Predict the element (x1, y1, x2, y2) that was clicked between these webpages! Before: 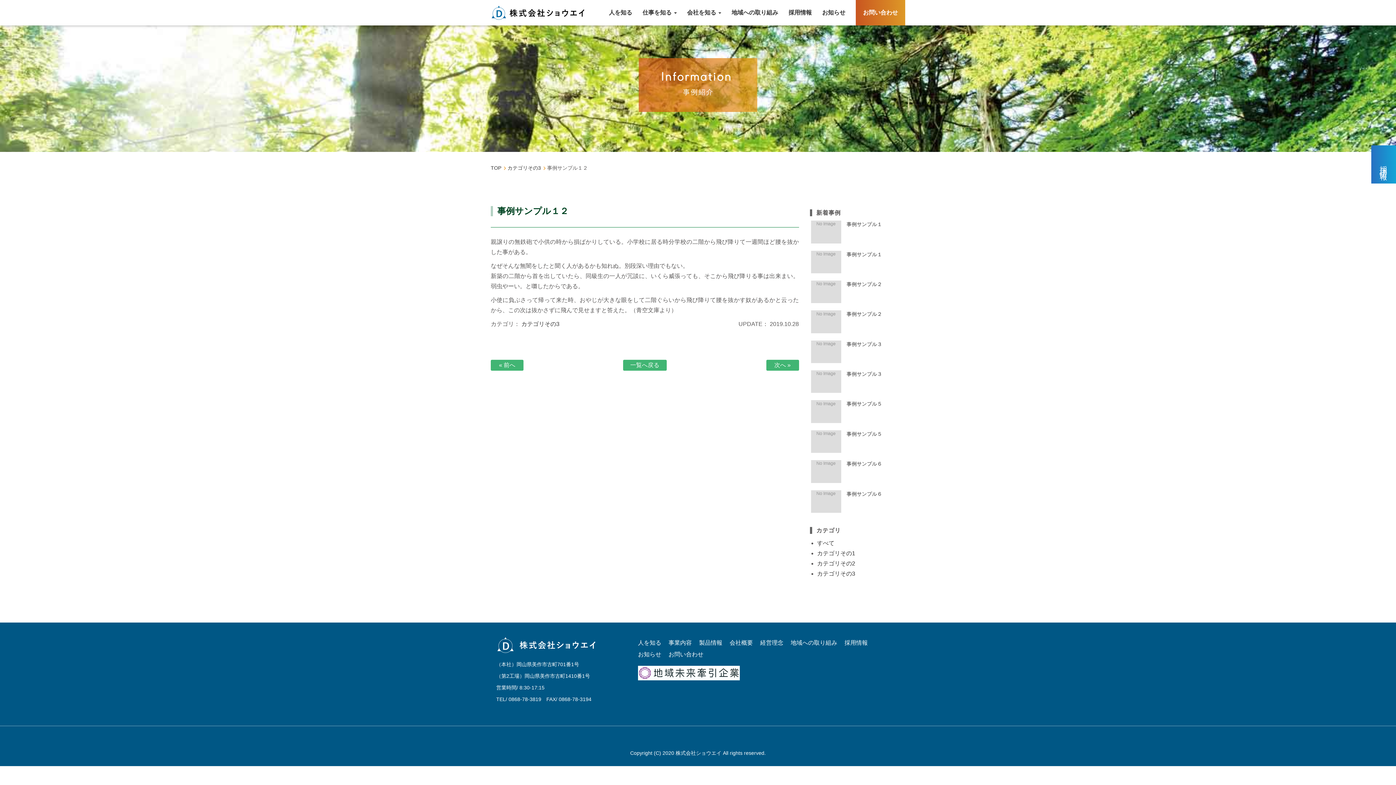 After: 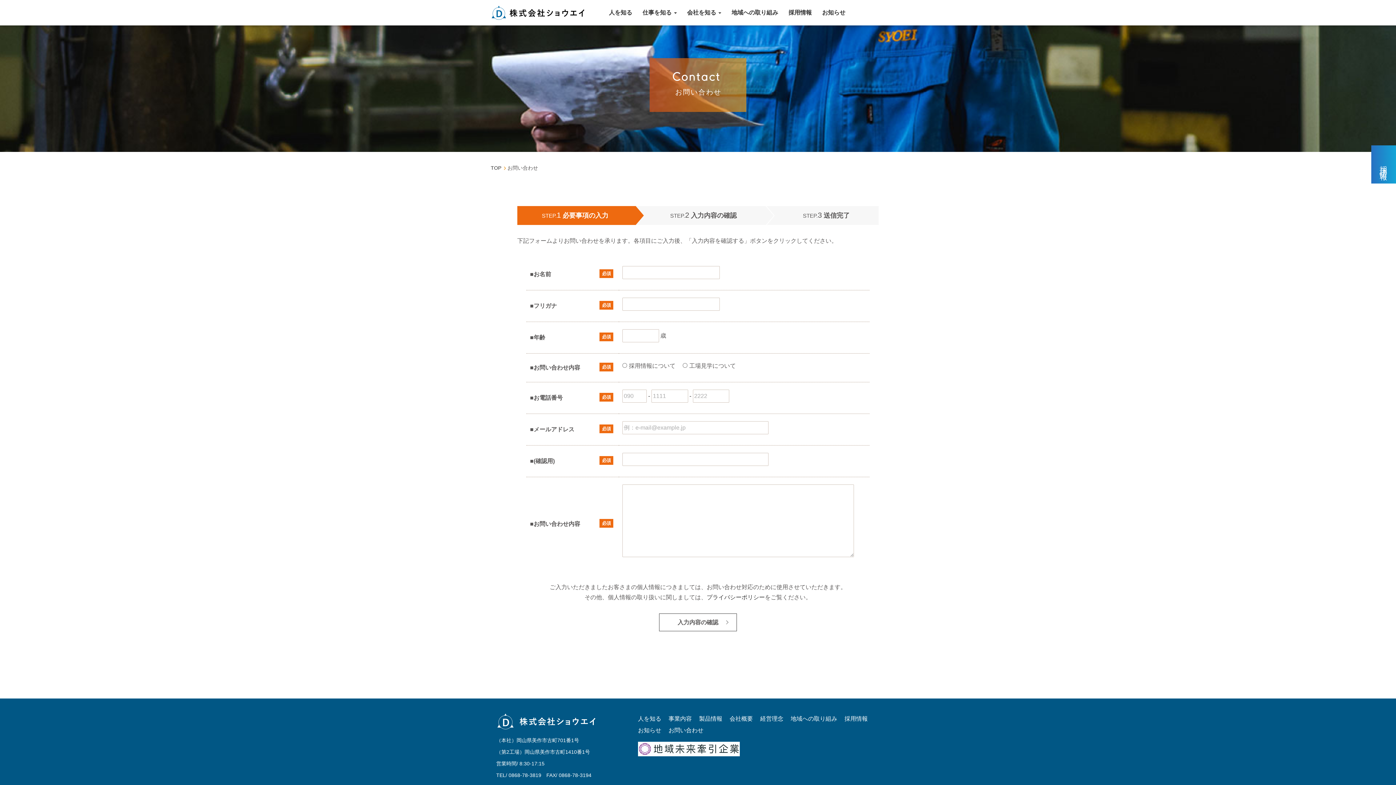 Action: bbox: (856, 0, 905, 25) label: お問い合わせ